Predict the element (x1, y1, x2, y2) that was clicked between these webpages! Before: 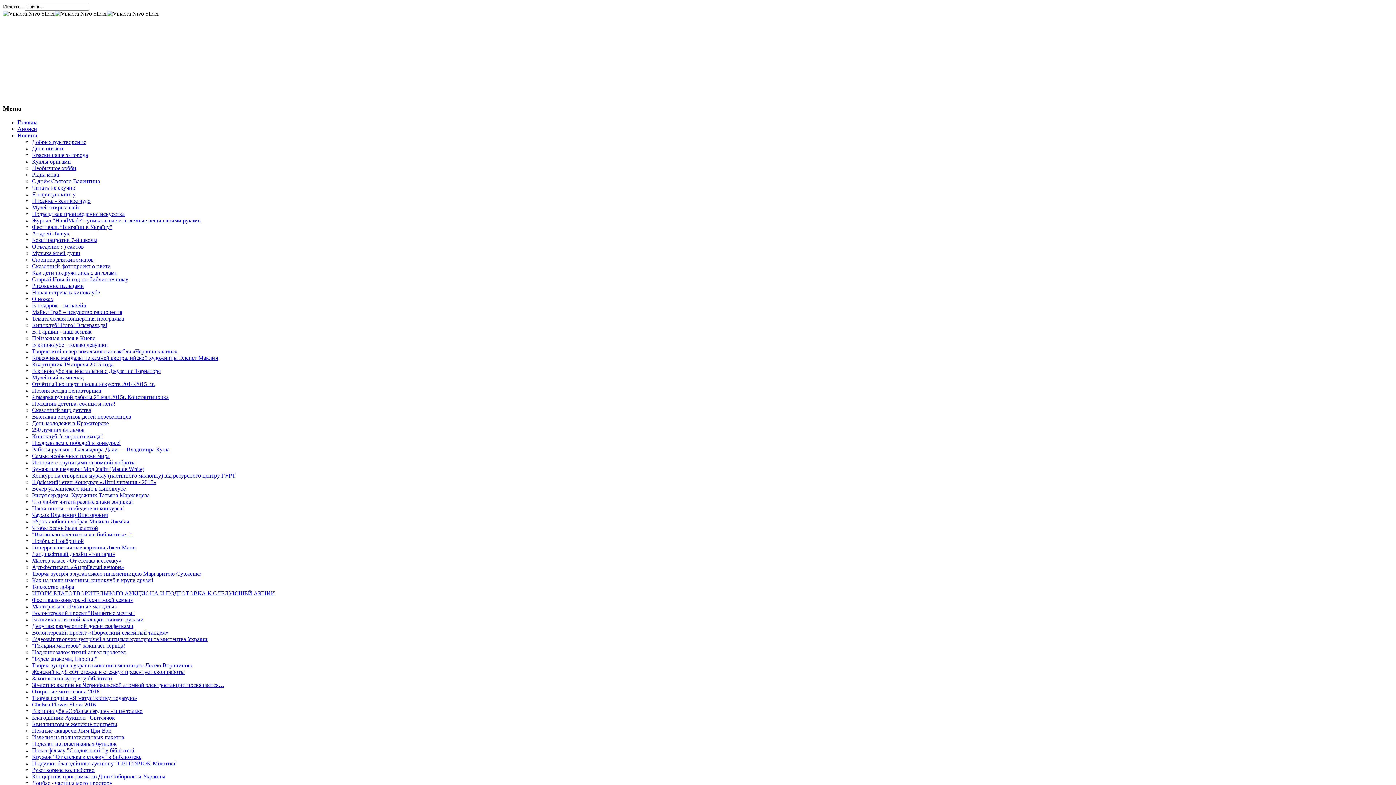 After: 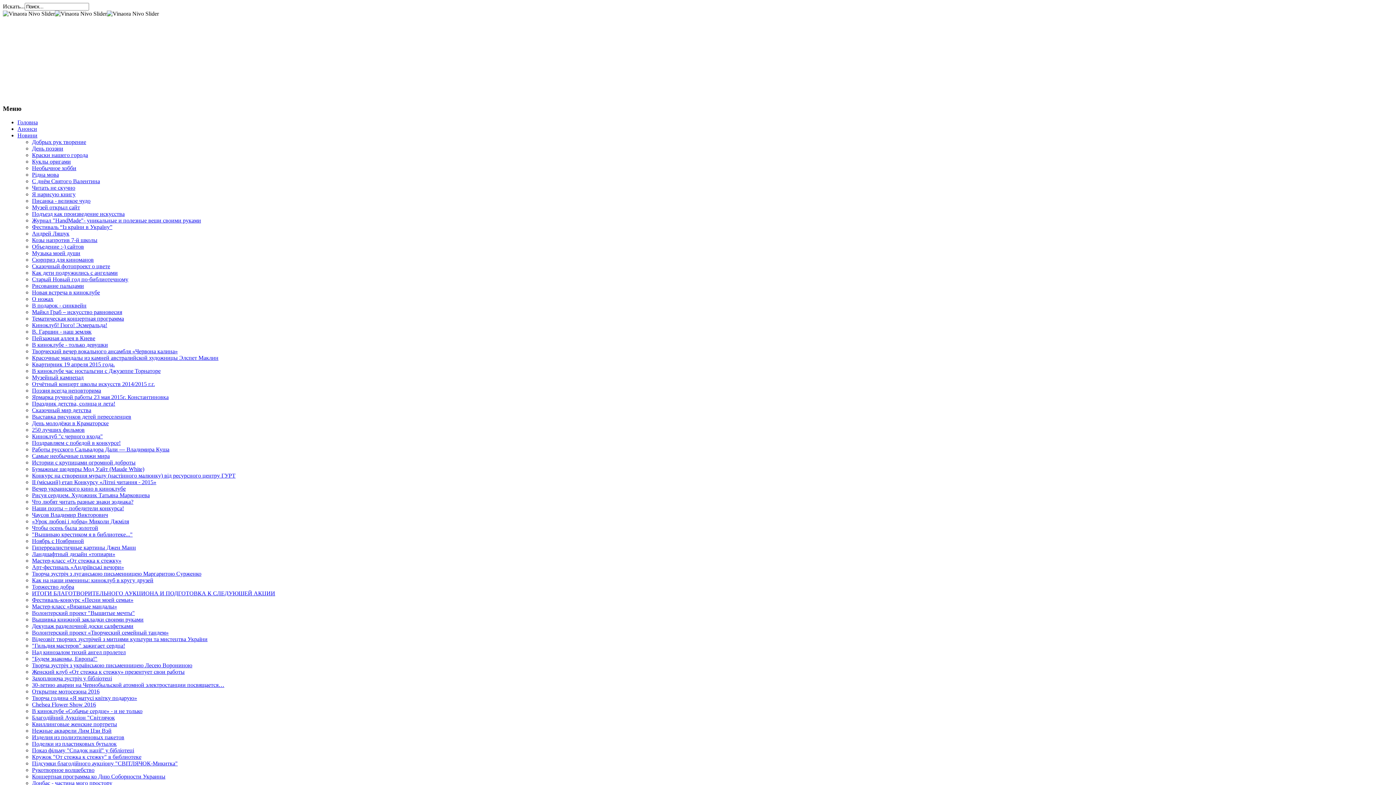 Action: bbox: (17, 132, 37, 138) label: Новини